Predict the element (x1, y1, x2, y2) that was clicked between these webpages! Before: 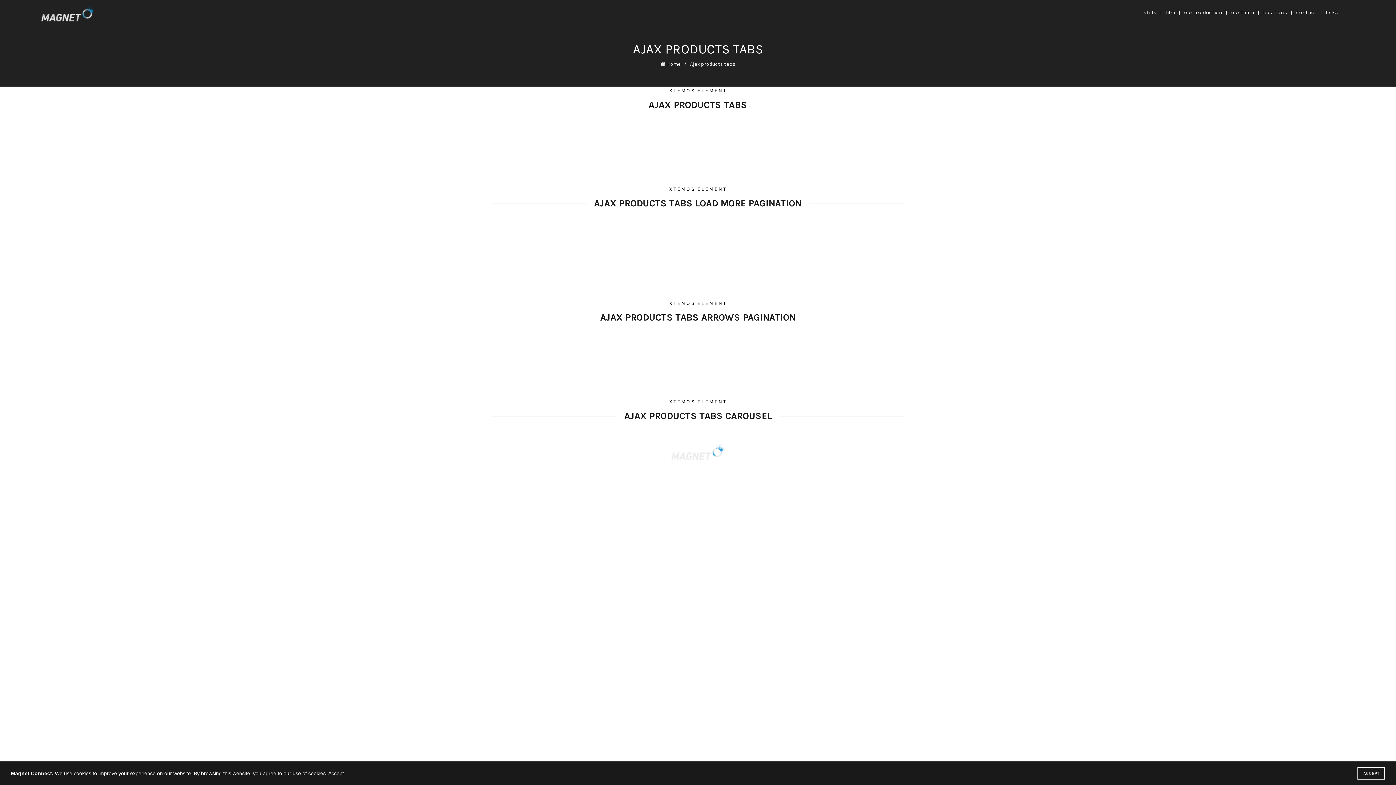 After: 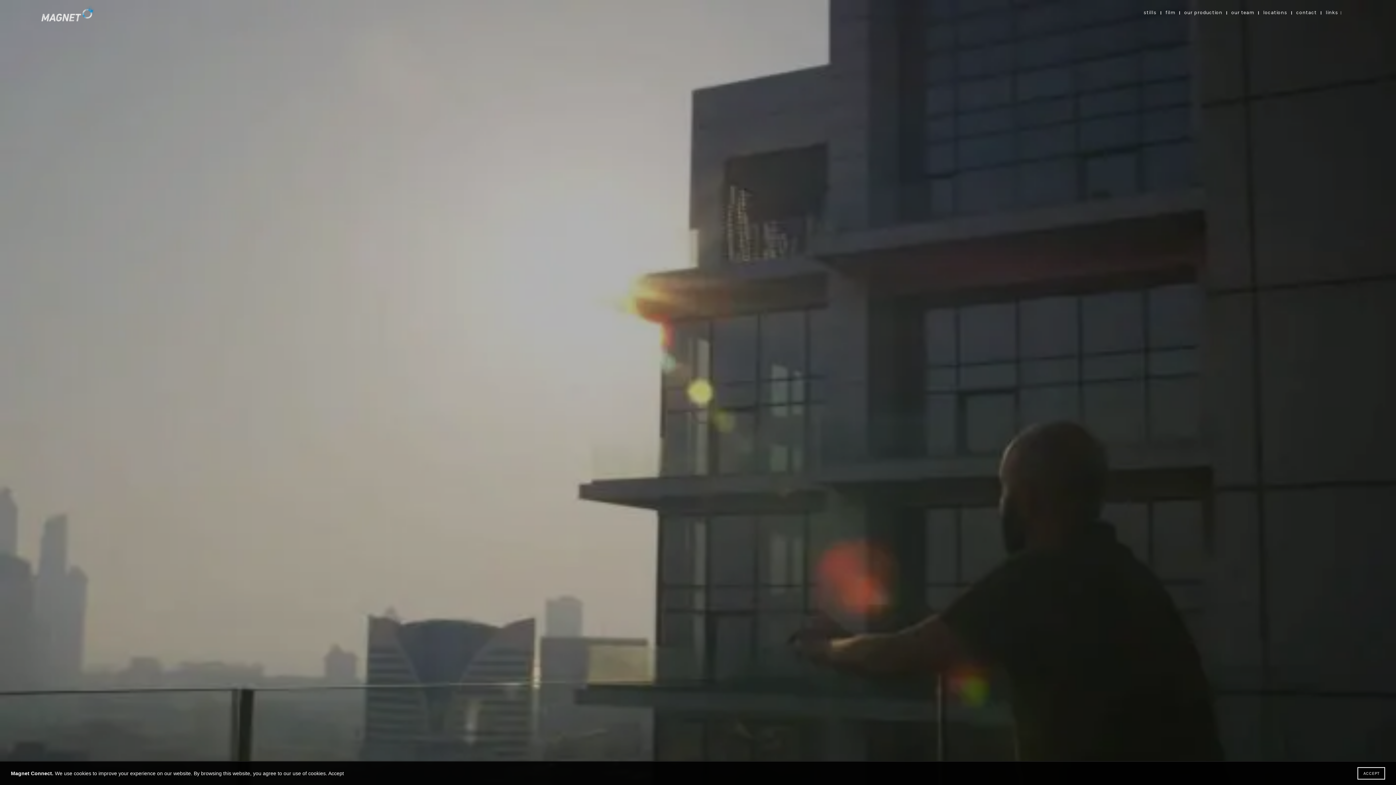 Action: label: Home bbox: (660, 60, 690, 68)